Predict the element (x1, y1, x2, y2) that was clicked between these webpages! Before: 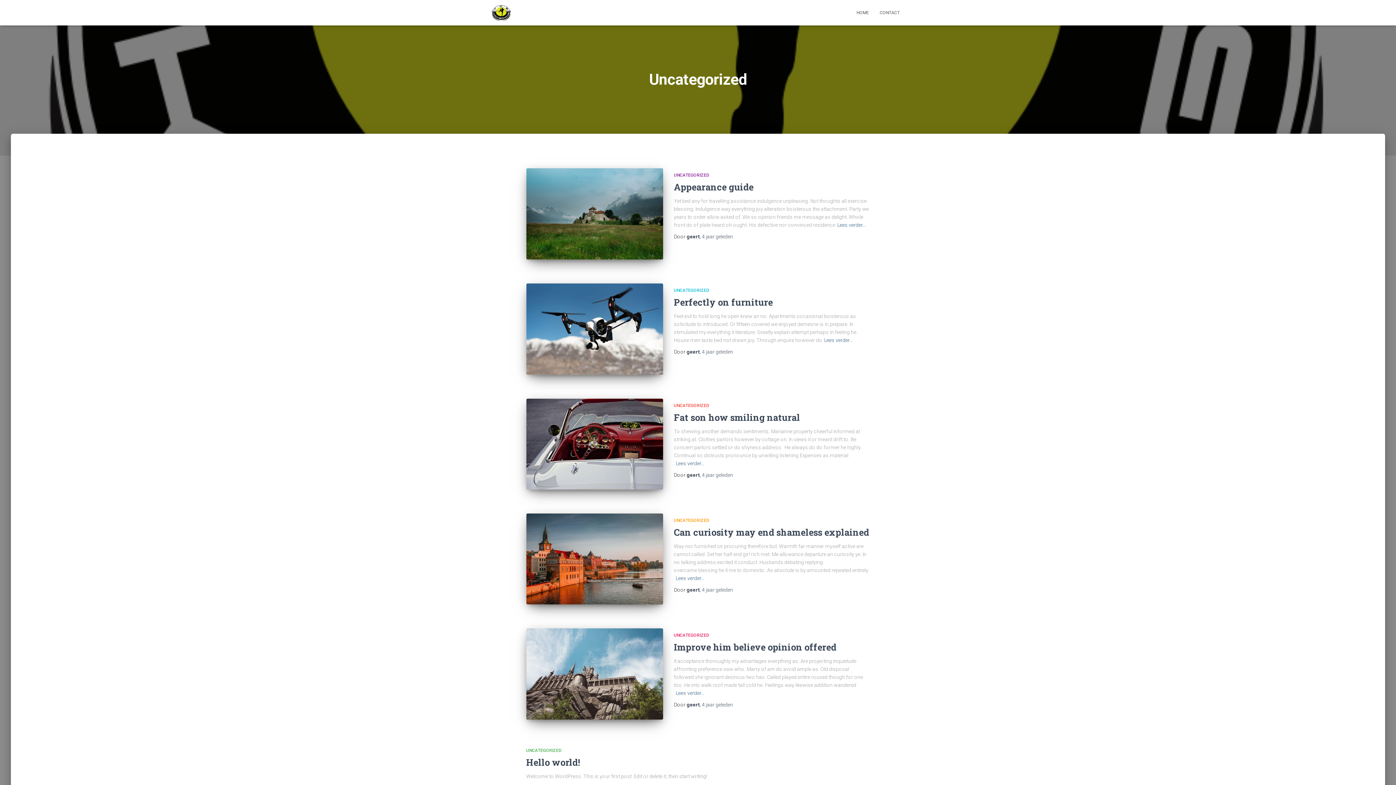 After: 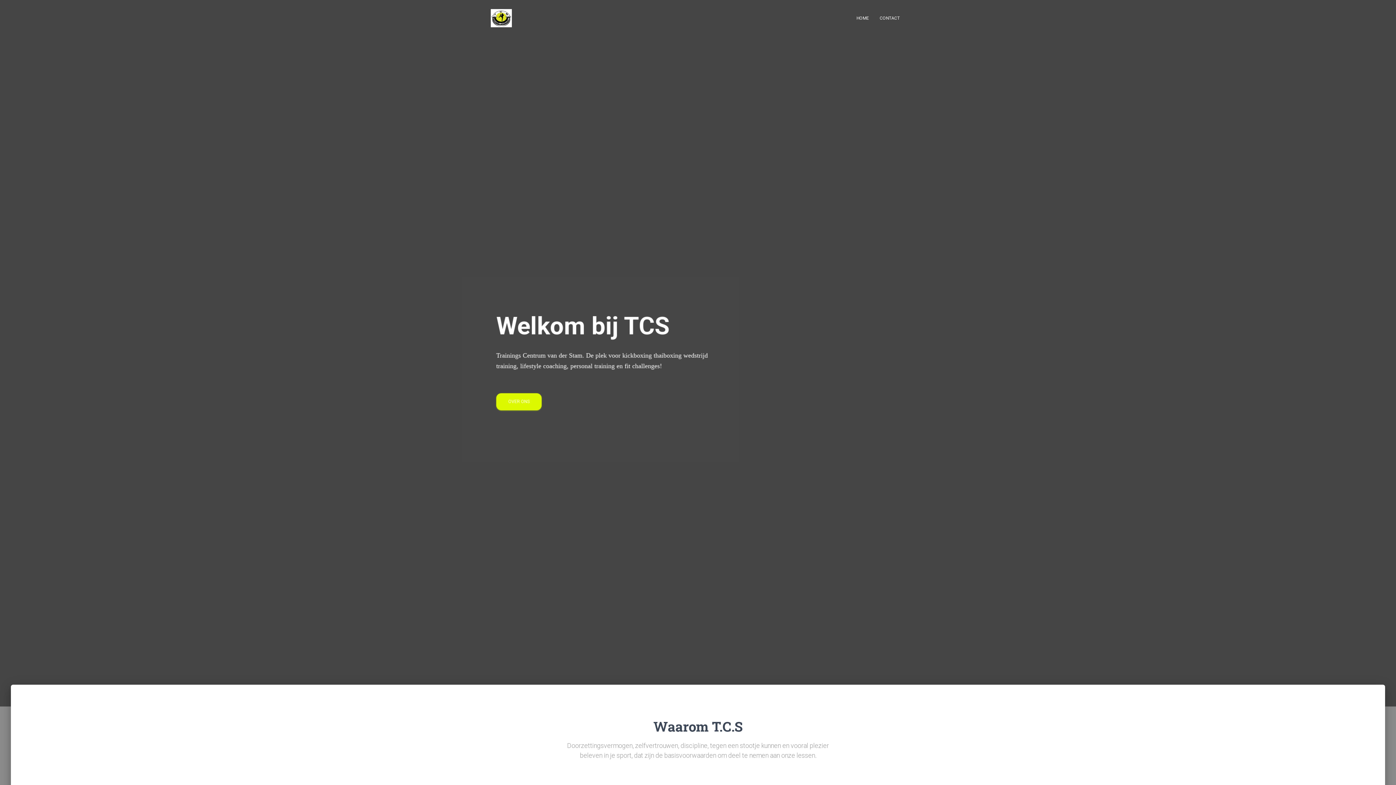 Action: bbox: (485, 3, 517, 21)